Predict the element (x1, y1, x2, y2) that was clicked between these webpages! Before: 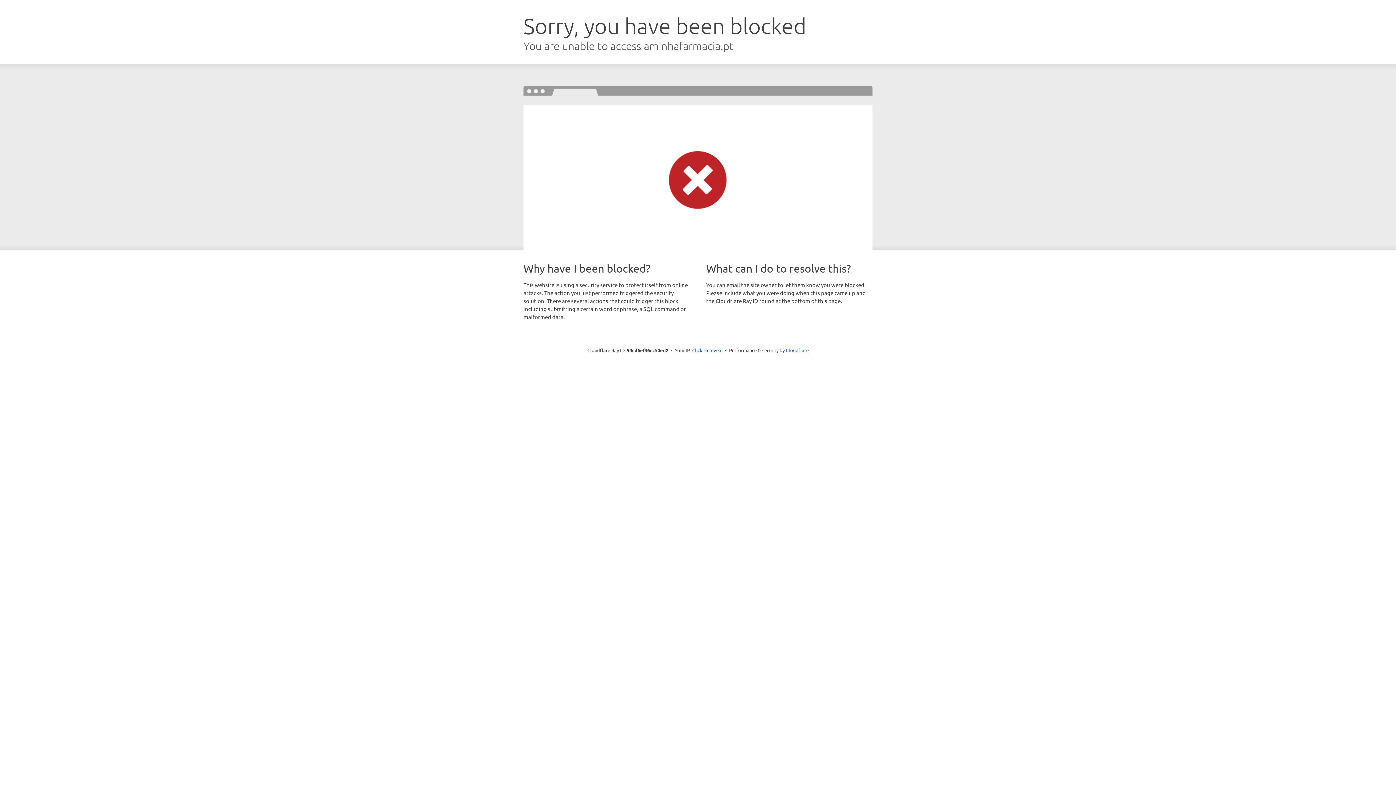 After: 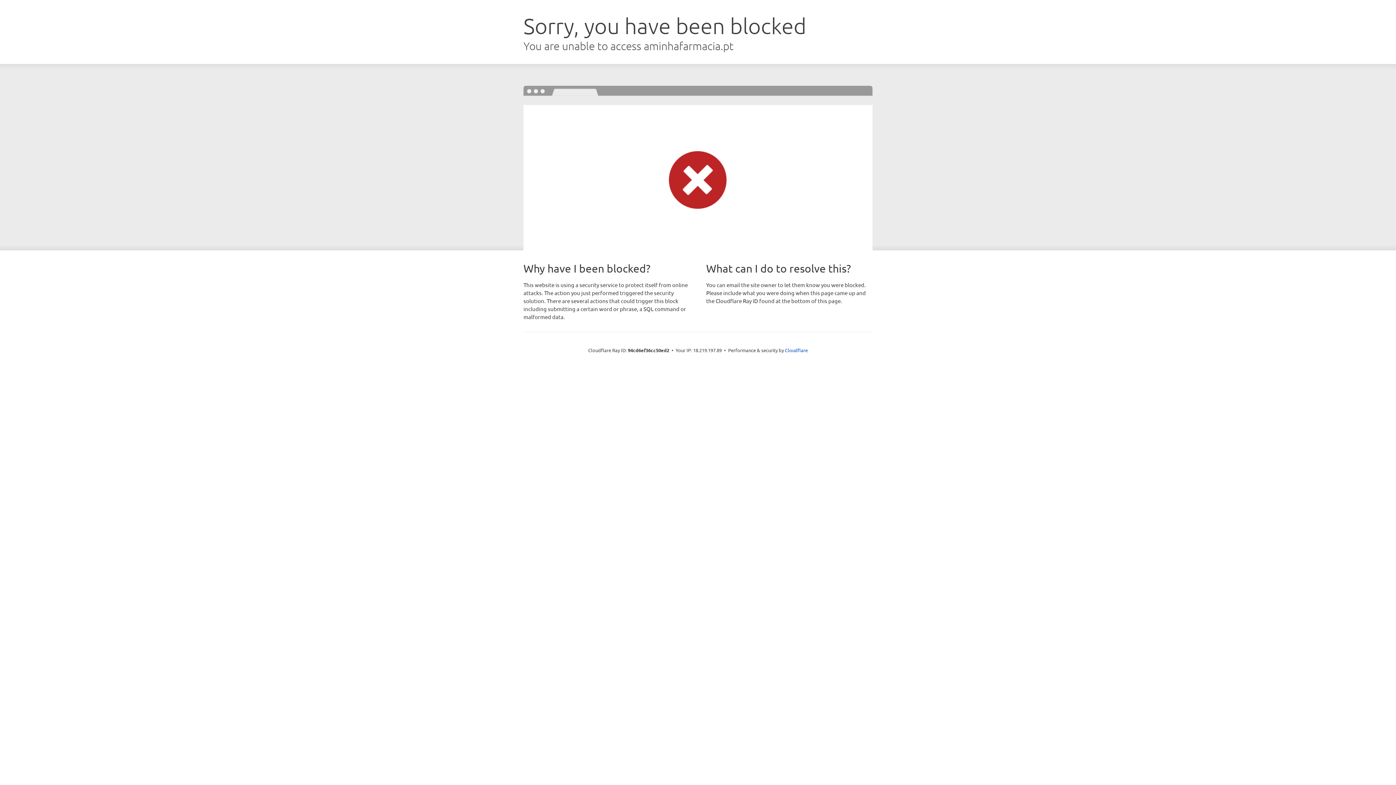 Action: bbox: (692, 346, 722, 353) label: Click to reveal